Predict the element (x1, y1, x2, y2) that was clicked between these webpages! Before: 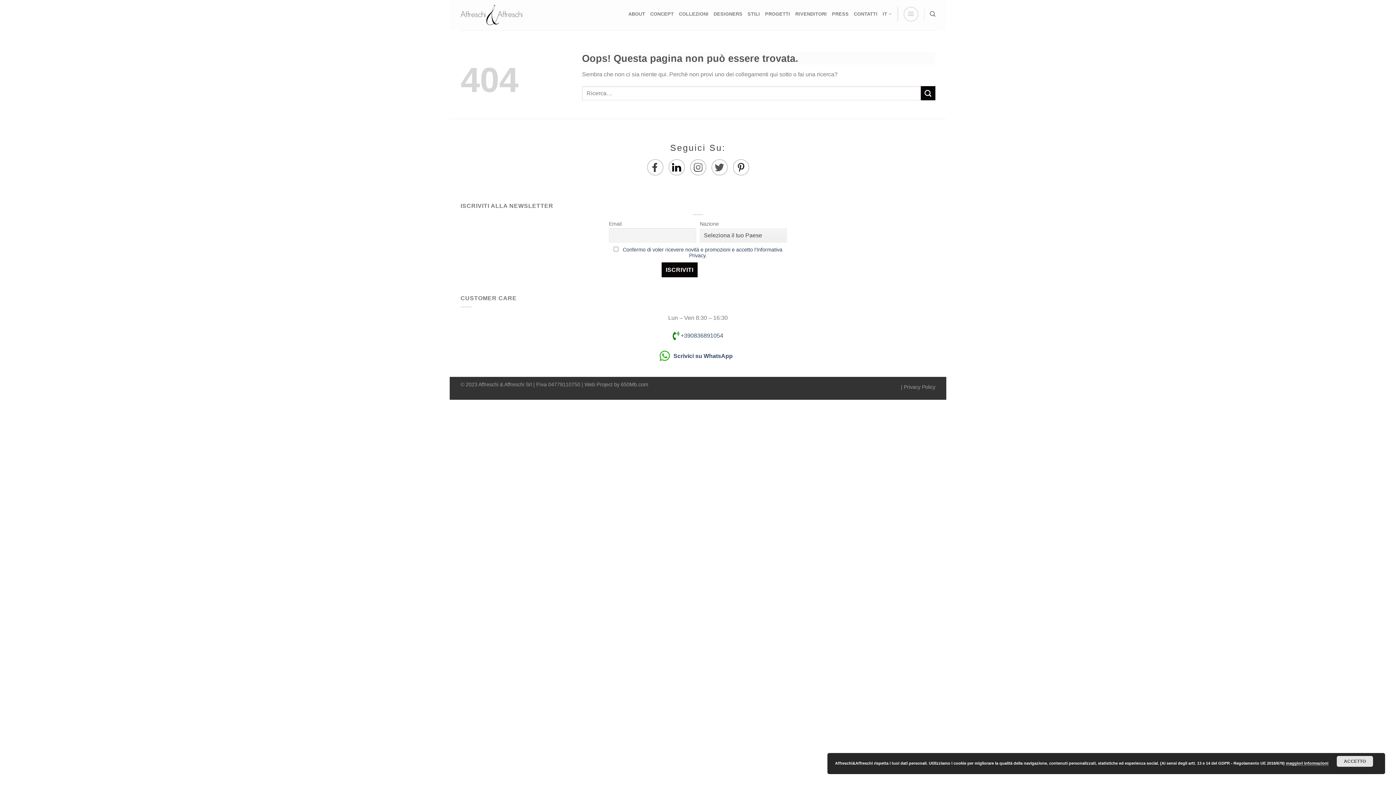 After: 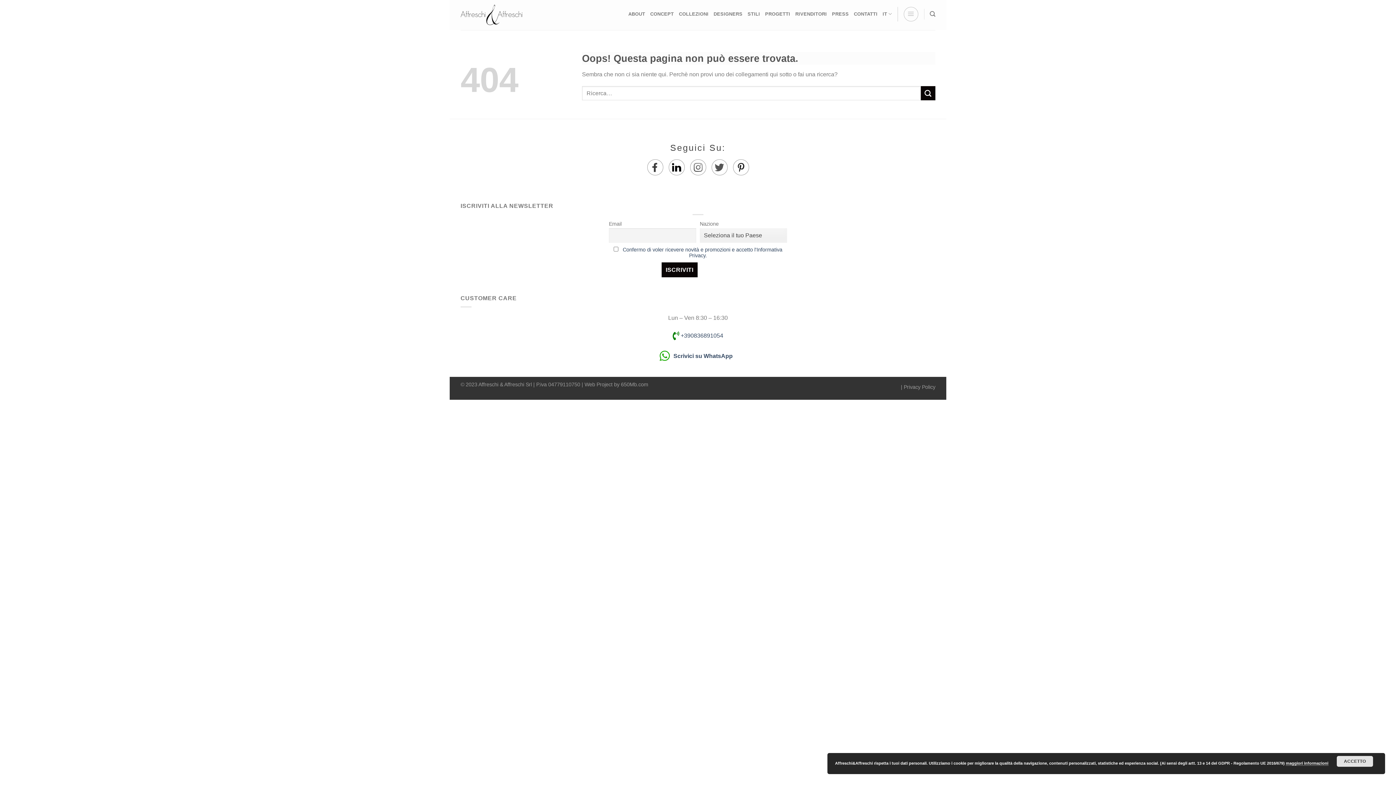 Action: bbox: (690, 159, 706, 175)